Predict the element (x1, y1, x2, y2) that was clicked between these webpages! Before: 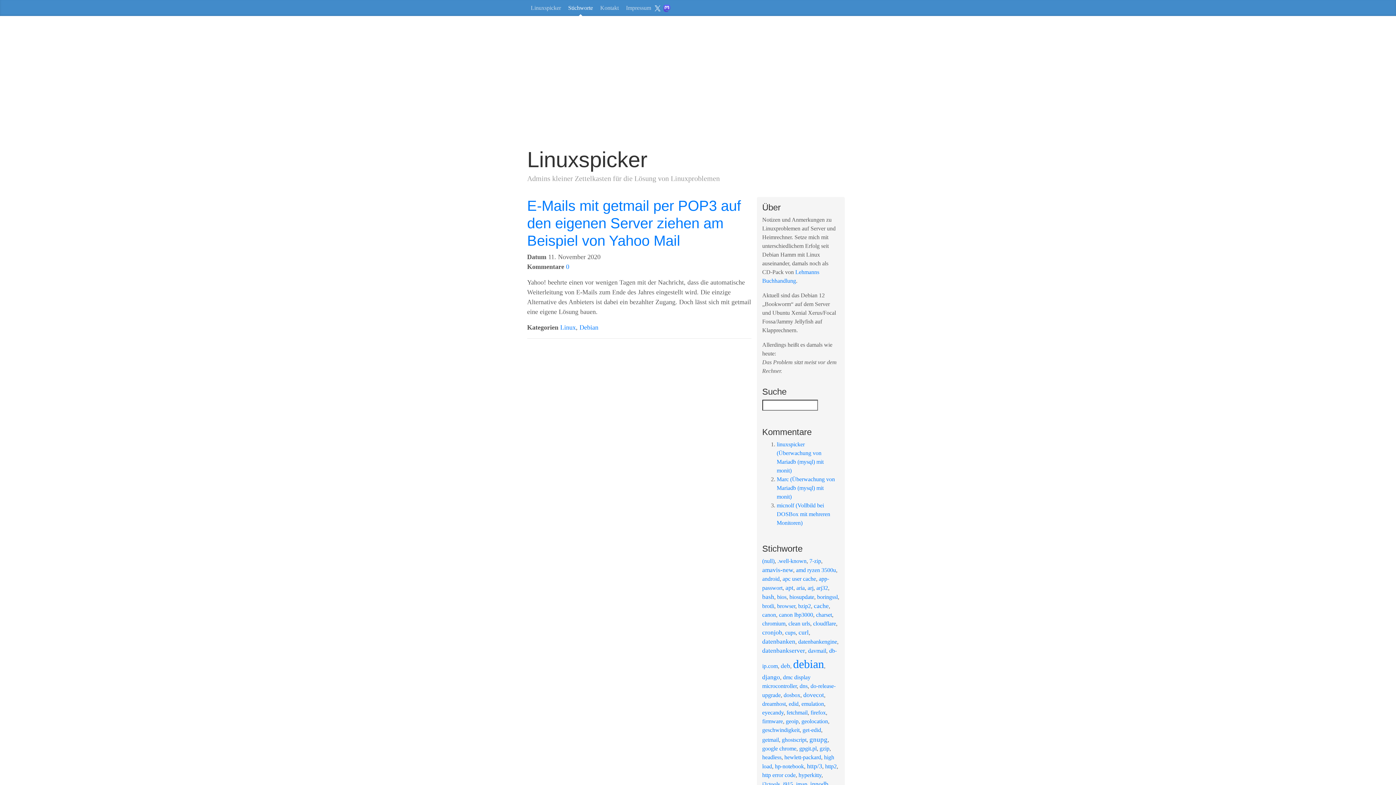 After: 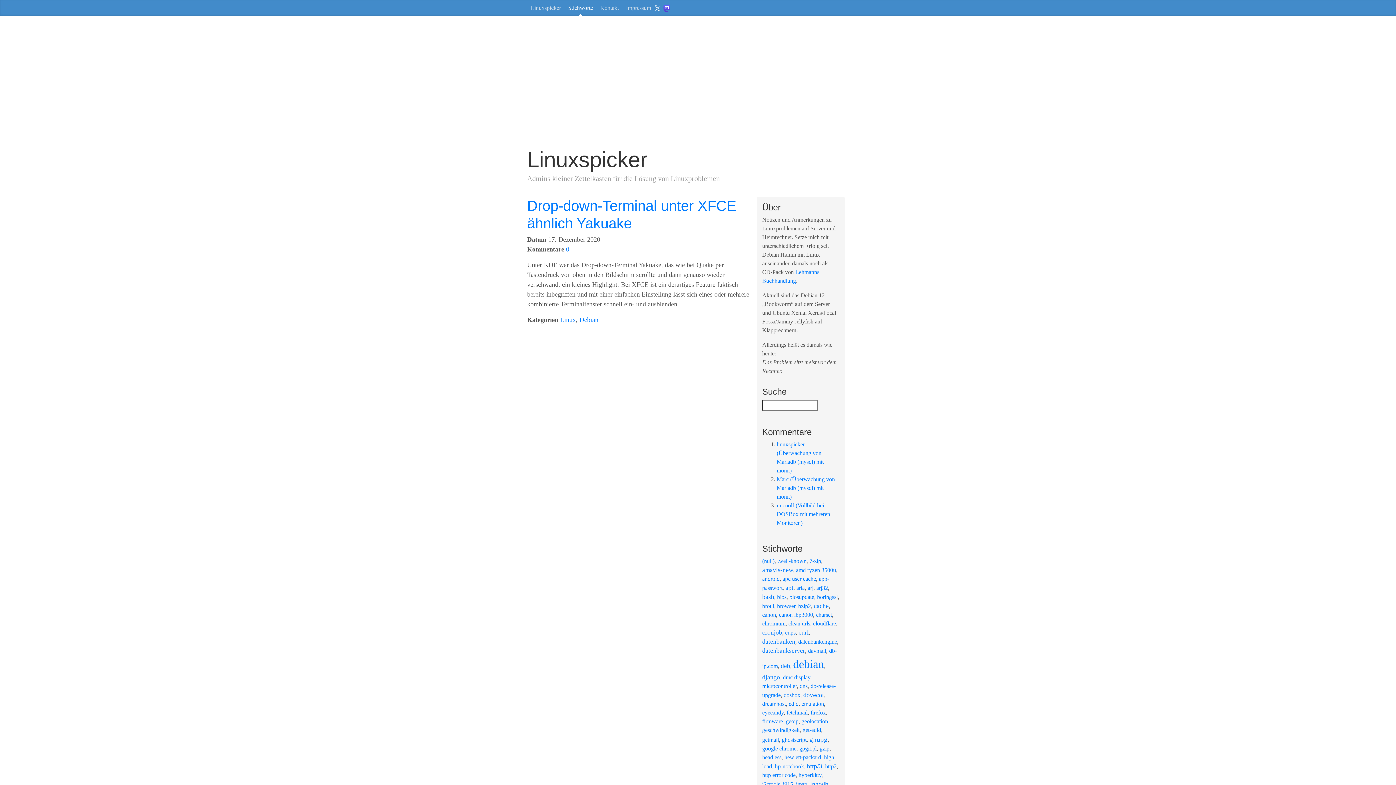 Action: bbox: (762, 709, 783, 716) label: eyecandy